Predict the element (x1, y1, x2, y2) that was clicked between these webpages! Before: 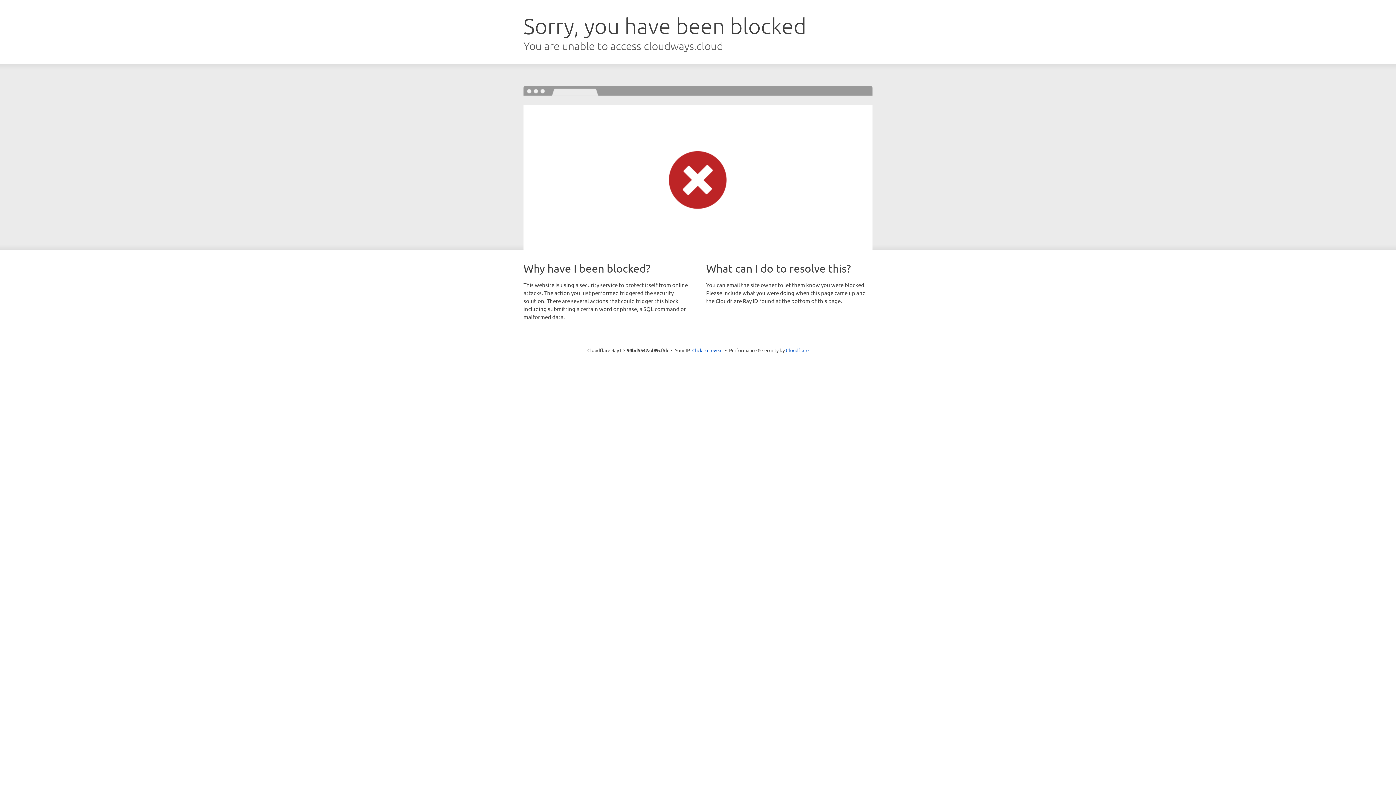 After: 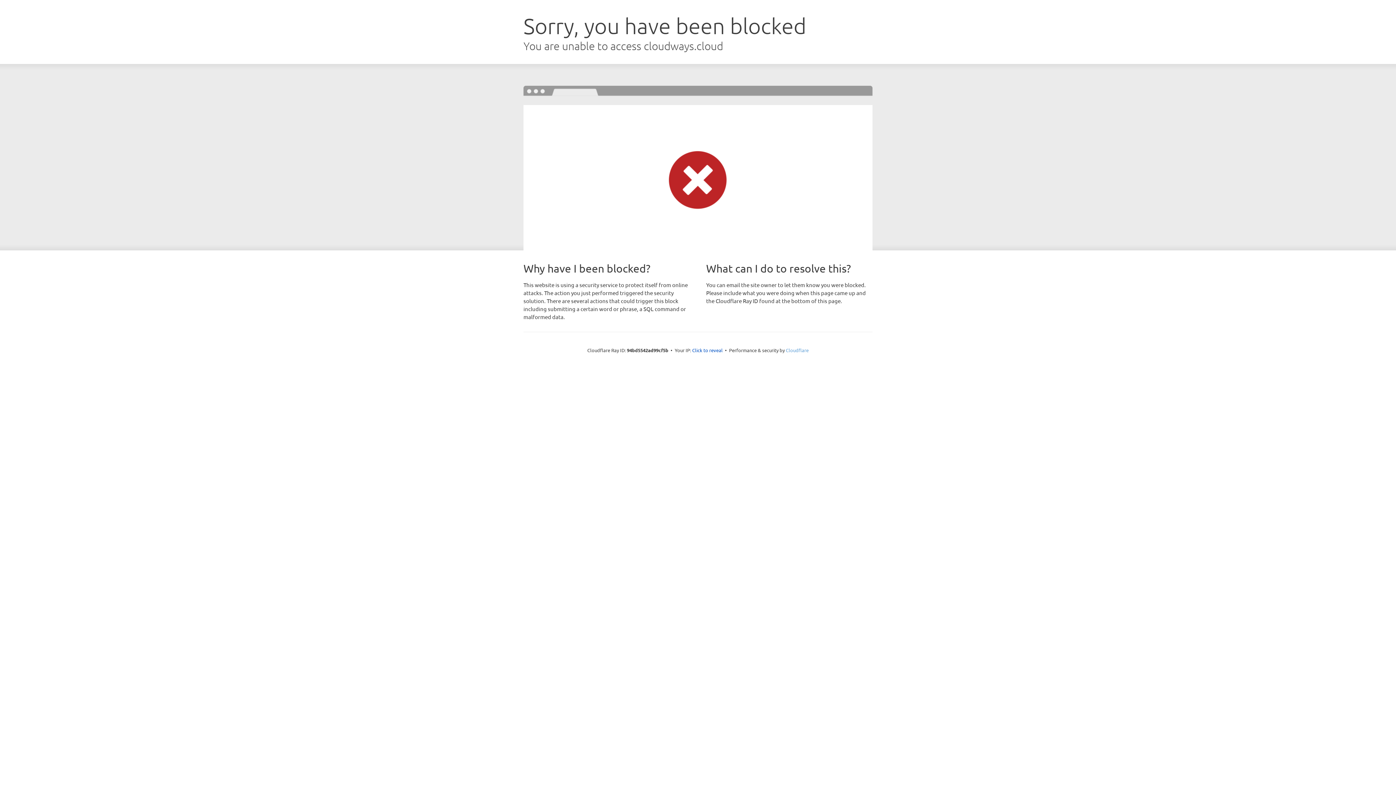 Action: bbox: (786, 347, 808, 353) label: Cloudflare